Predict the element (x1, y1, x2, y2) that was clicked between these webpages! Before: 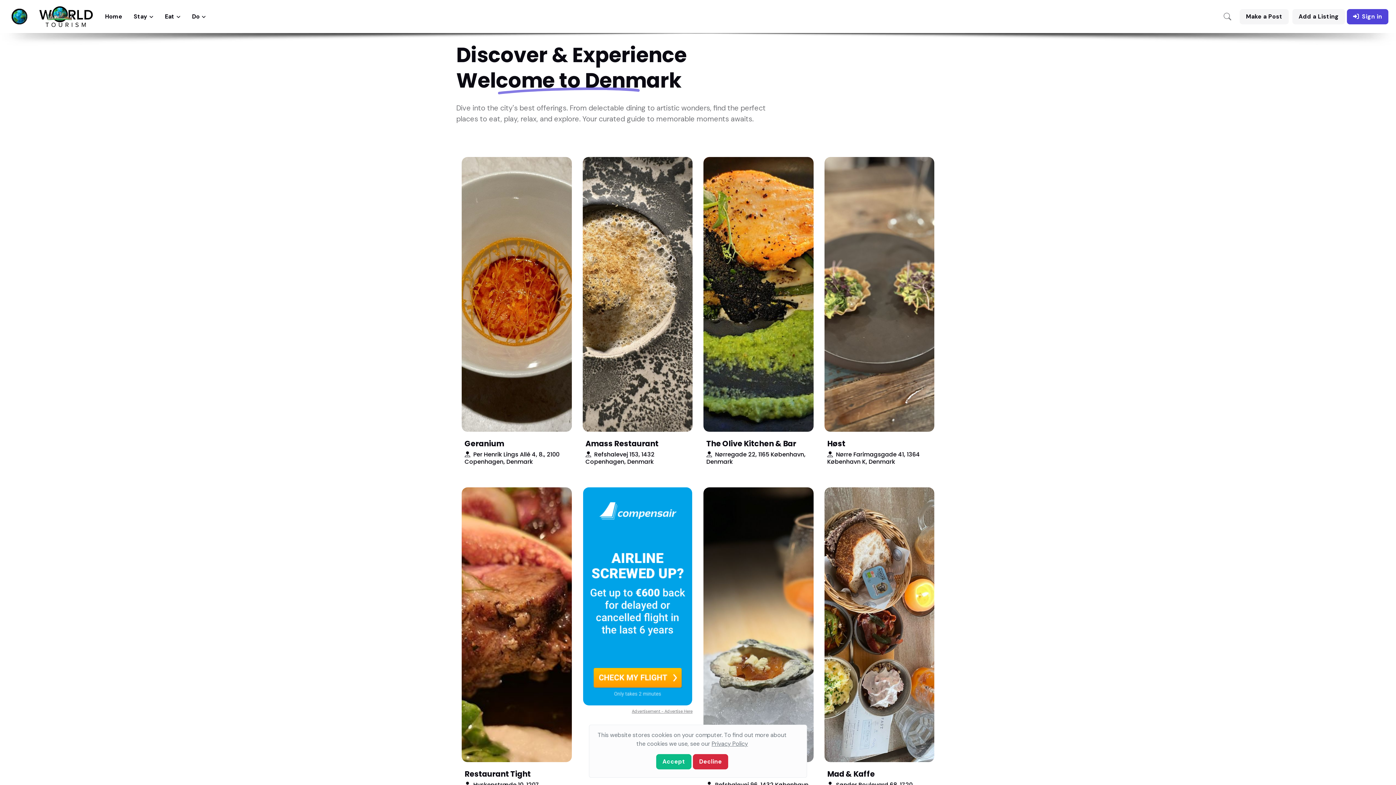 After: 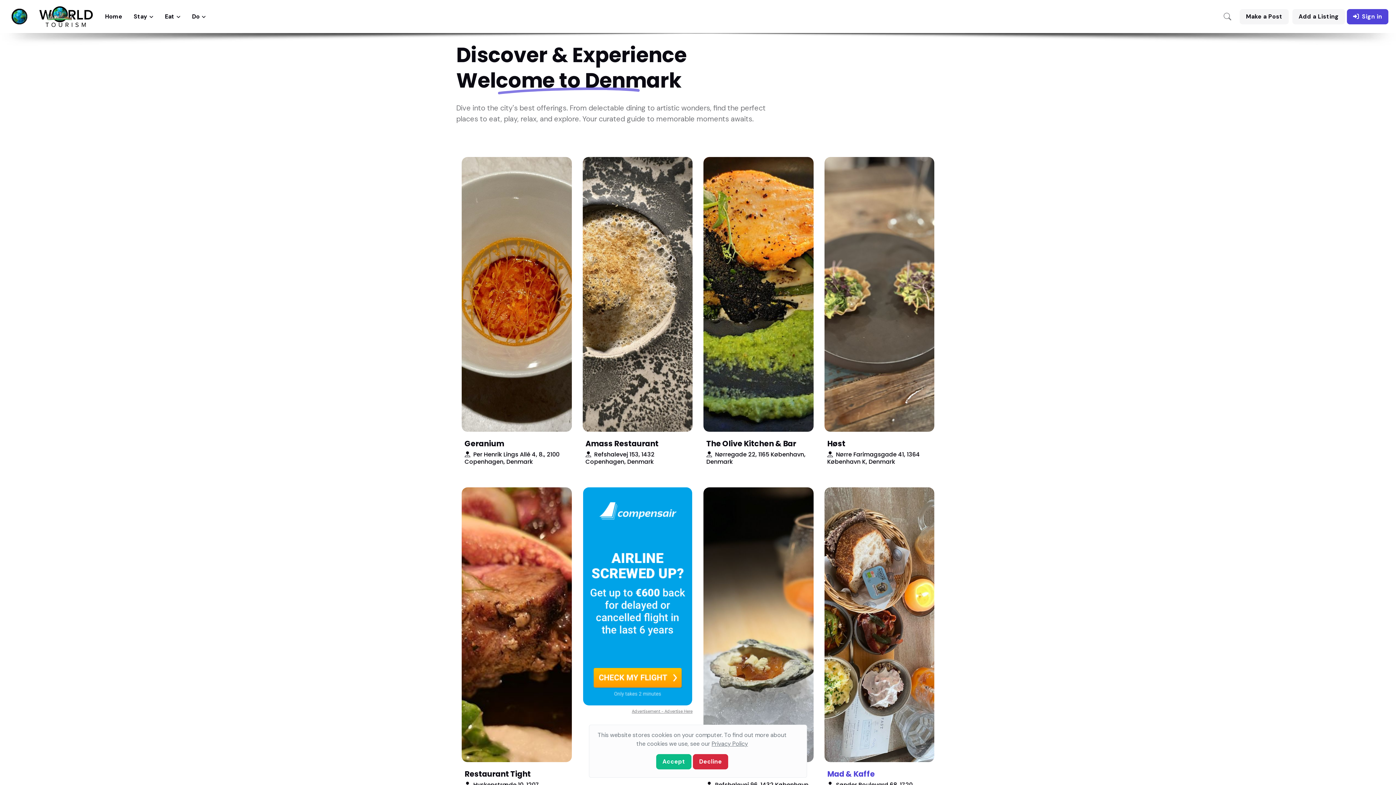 Action: bbox: (827, 769, 875, 779) label: Mad & Kaffe